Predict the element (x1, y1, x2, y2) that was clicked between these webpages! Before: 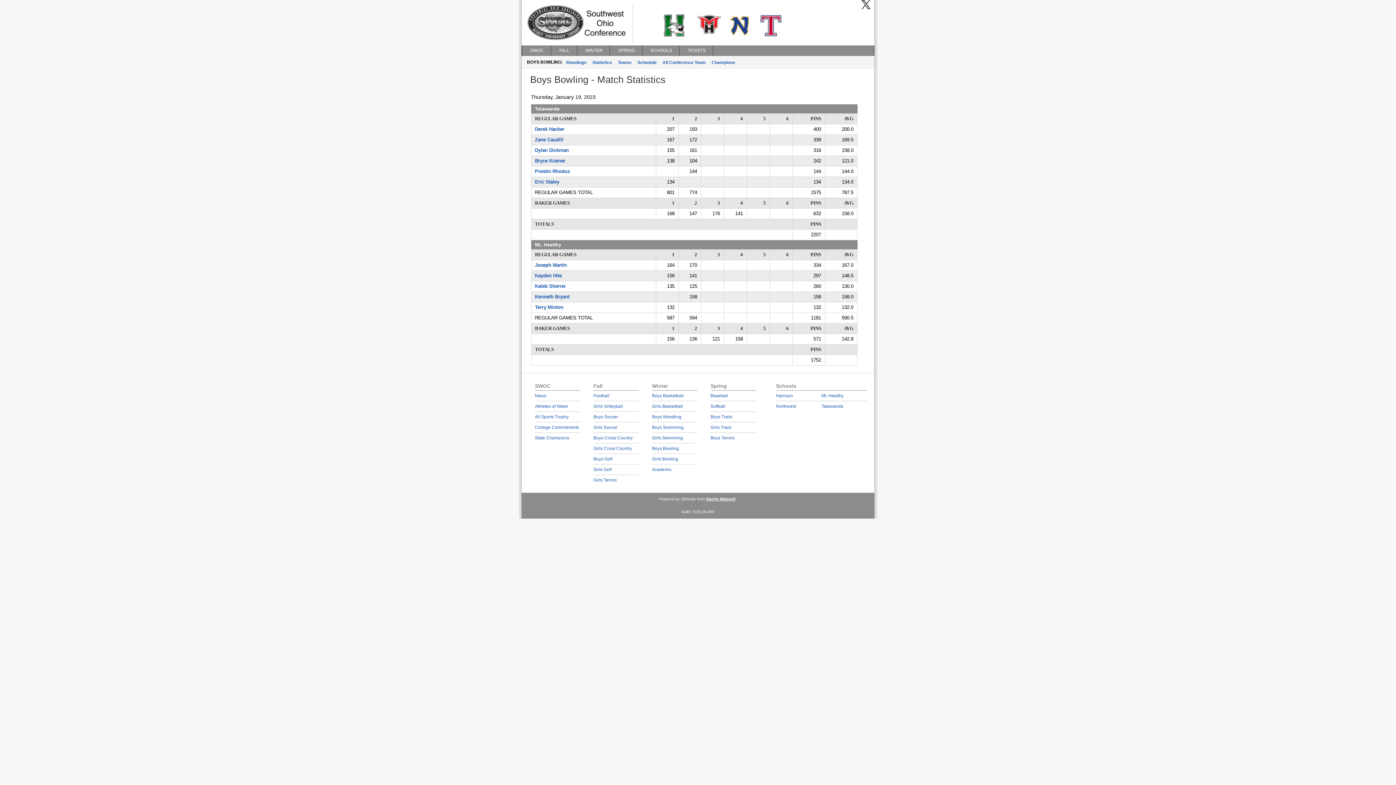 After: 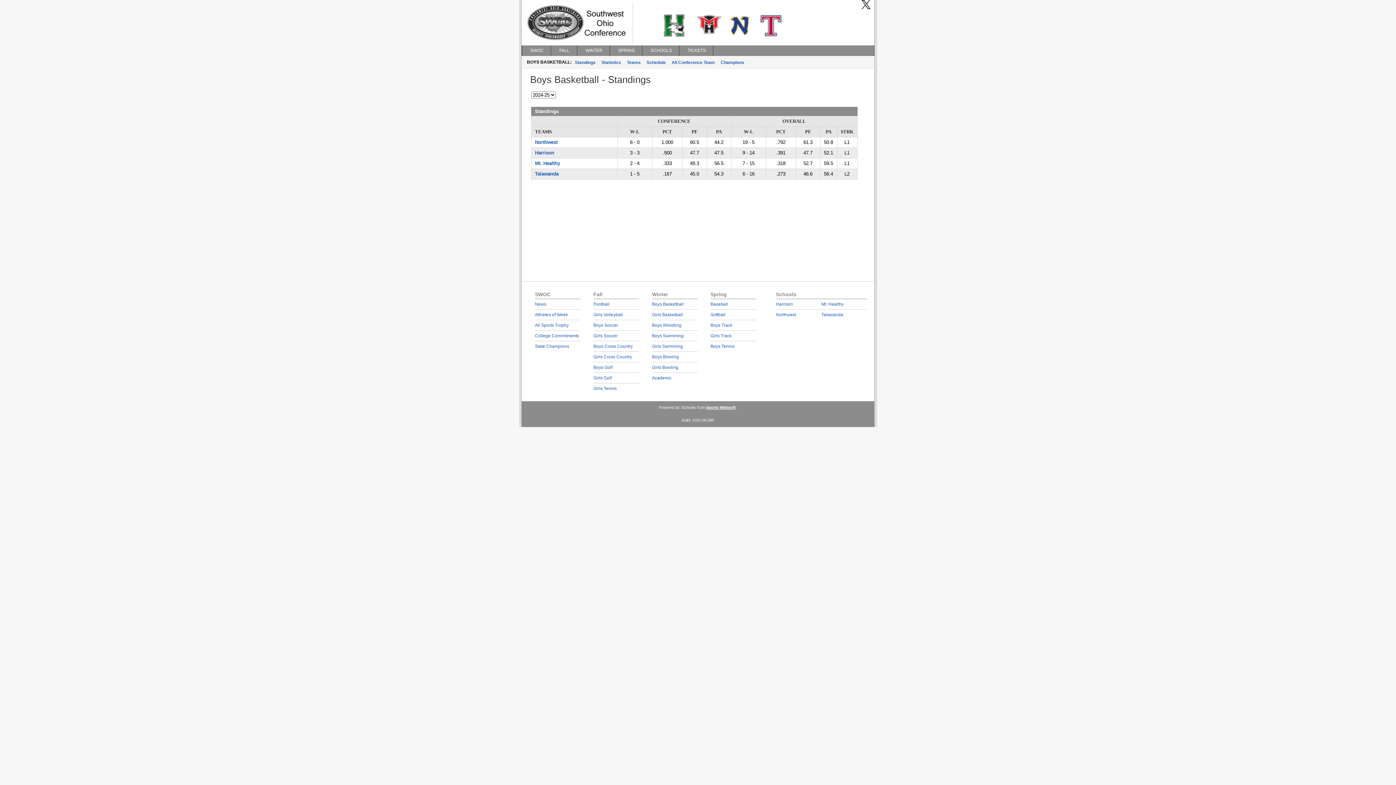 Action: bbox: (652, 393, 683, 398) label: Boys Basketball